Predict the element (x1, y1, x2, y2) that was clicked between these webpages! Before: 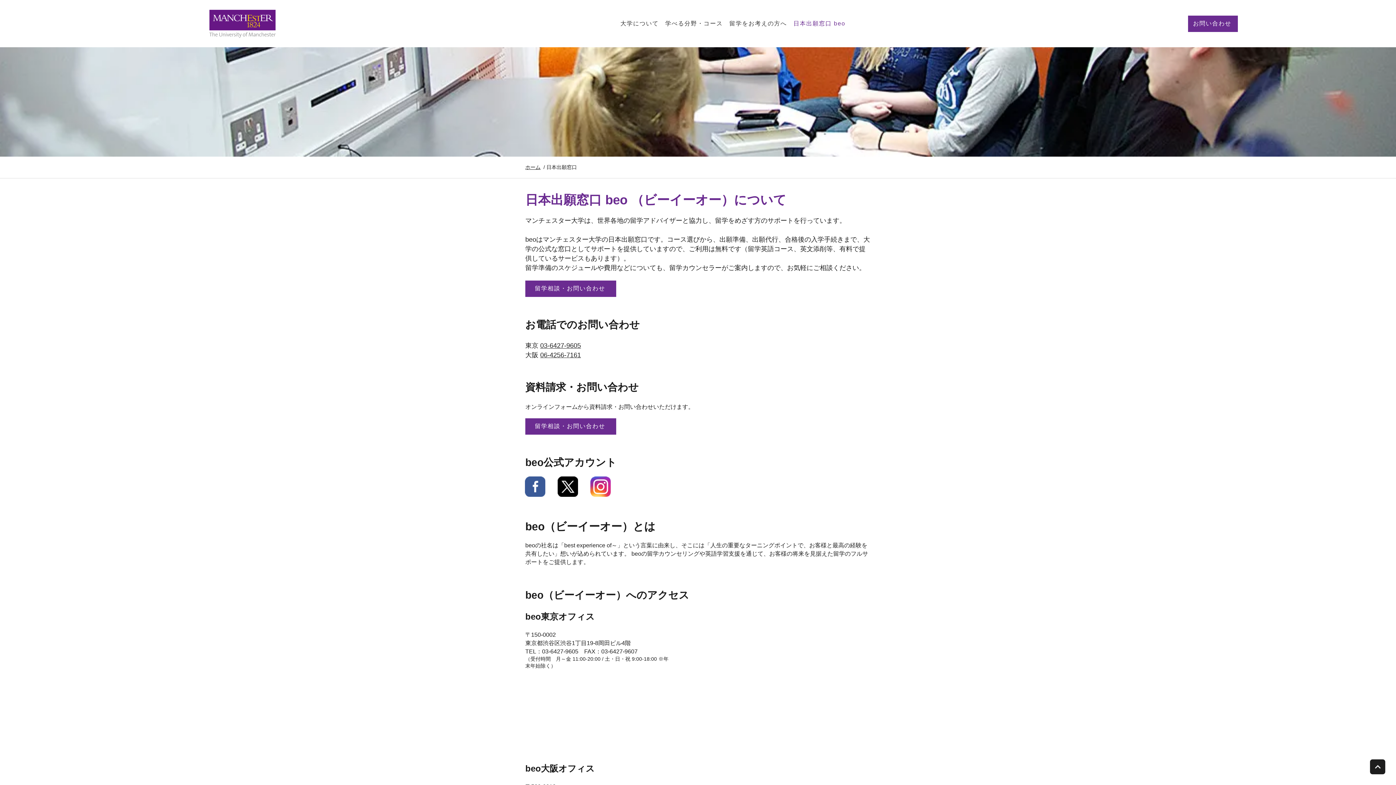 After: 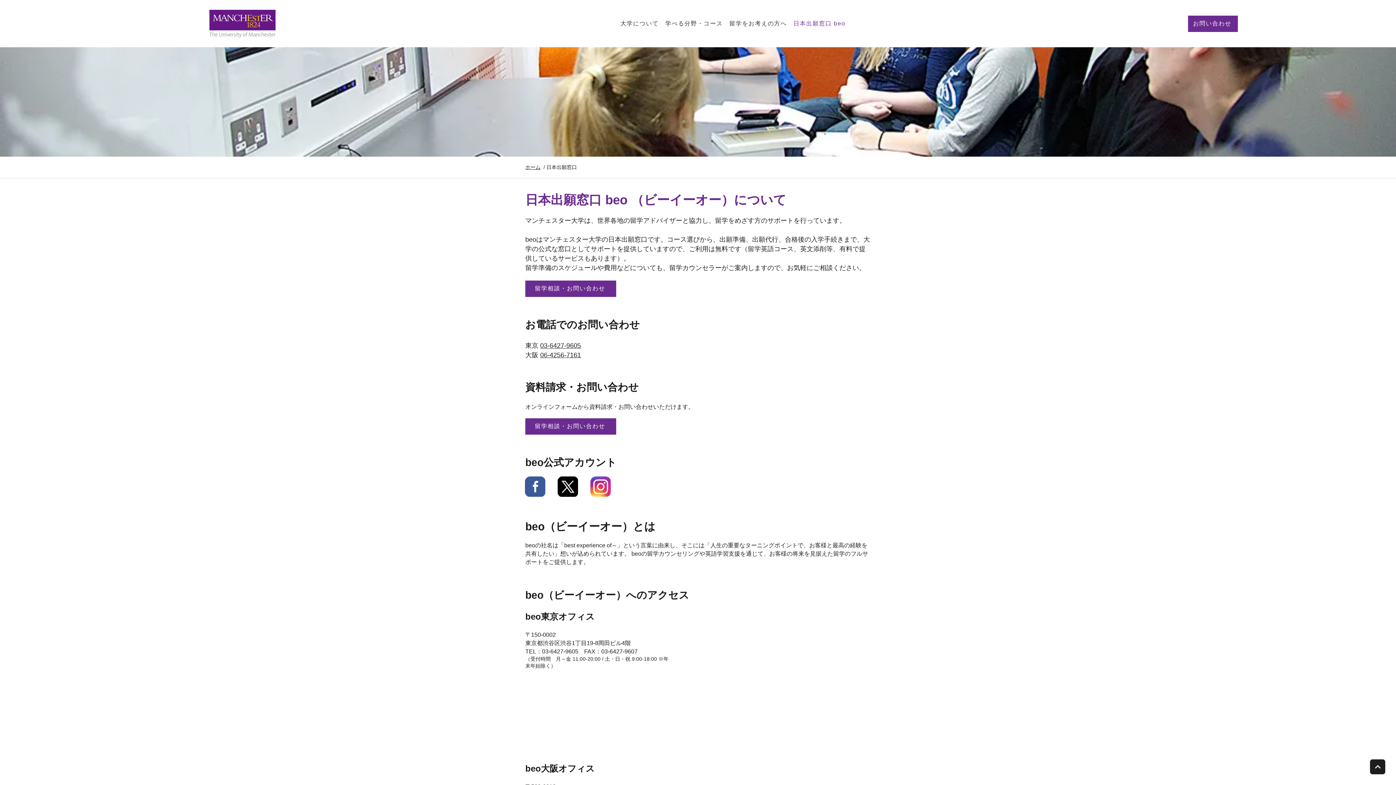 Action: bbox: (590, 476, 610, 497)